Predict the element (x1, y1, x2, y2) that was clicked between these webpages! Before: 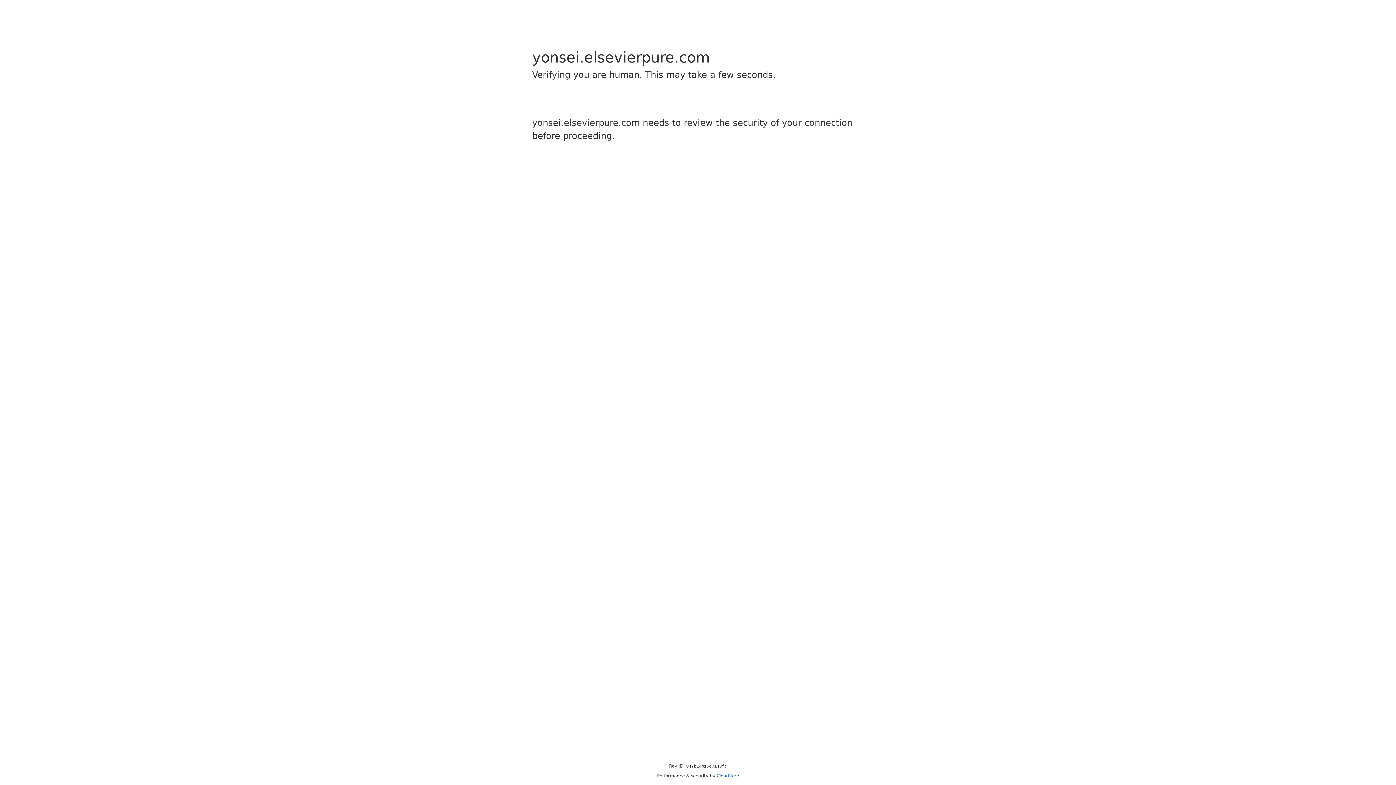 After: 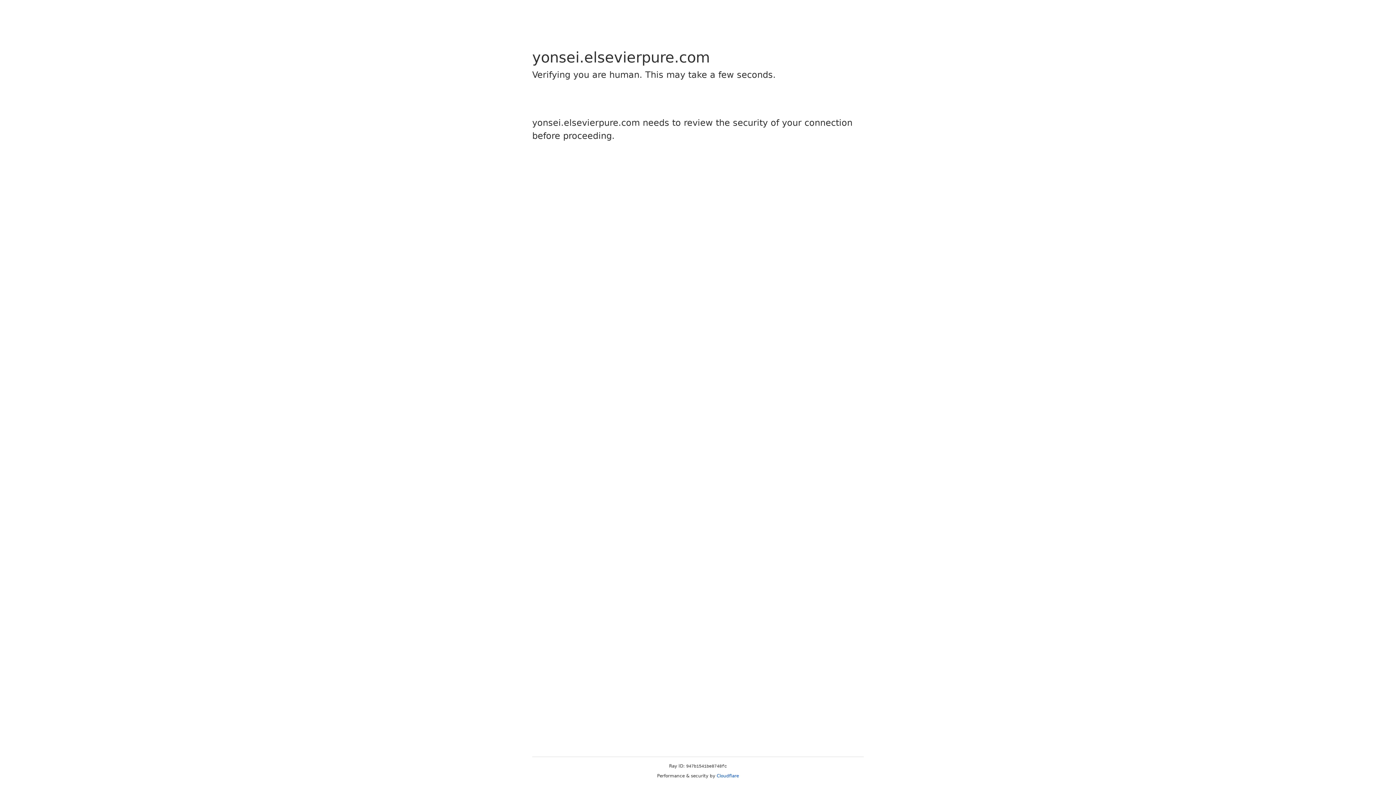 Action: label: Cloudflare bbox: (716, 773, 739, 778)